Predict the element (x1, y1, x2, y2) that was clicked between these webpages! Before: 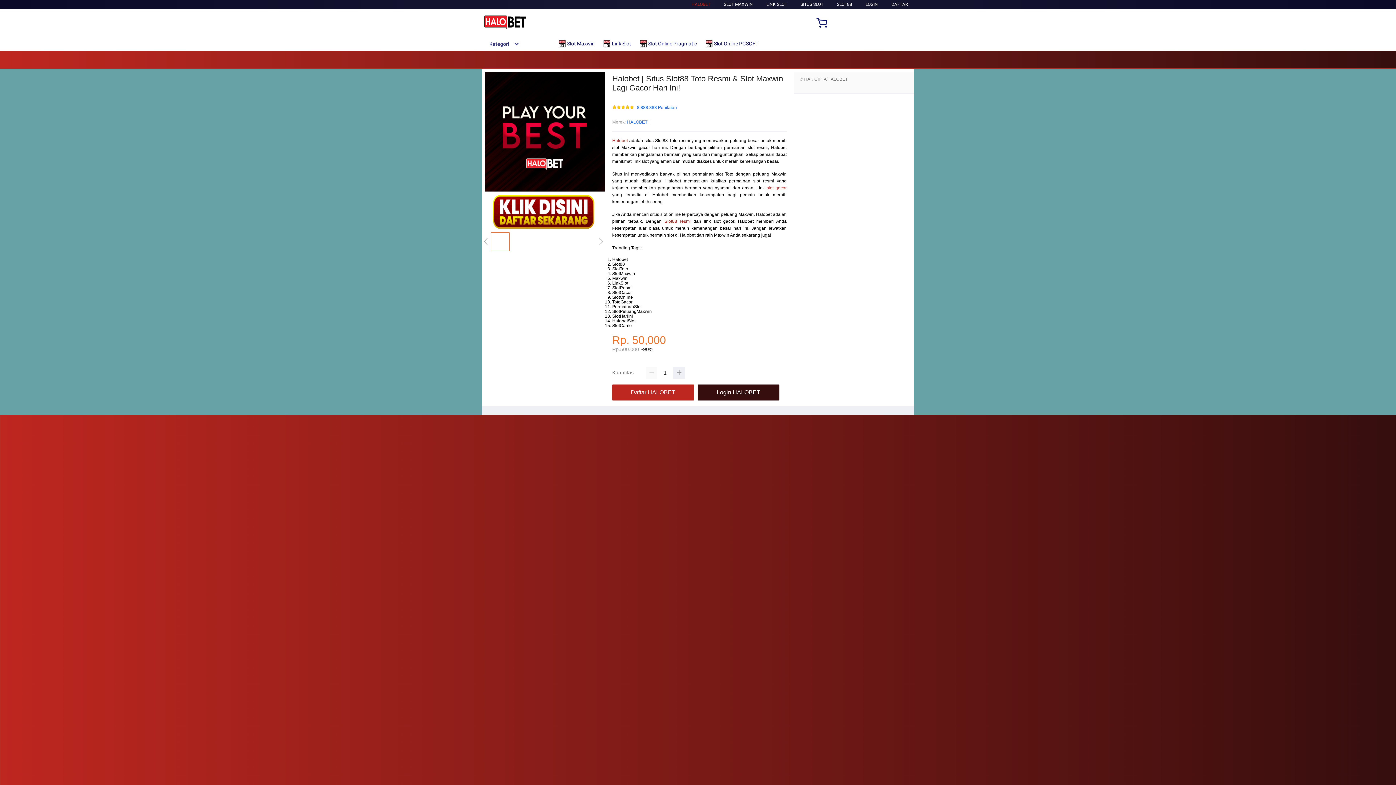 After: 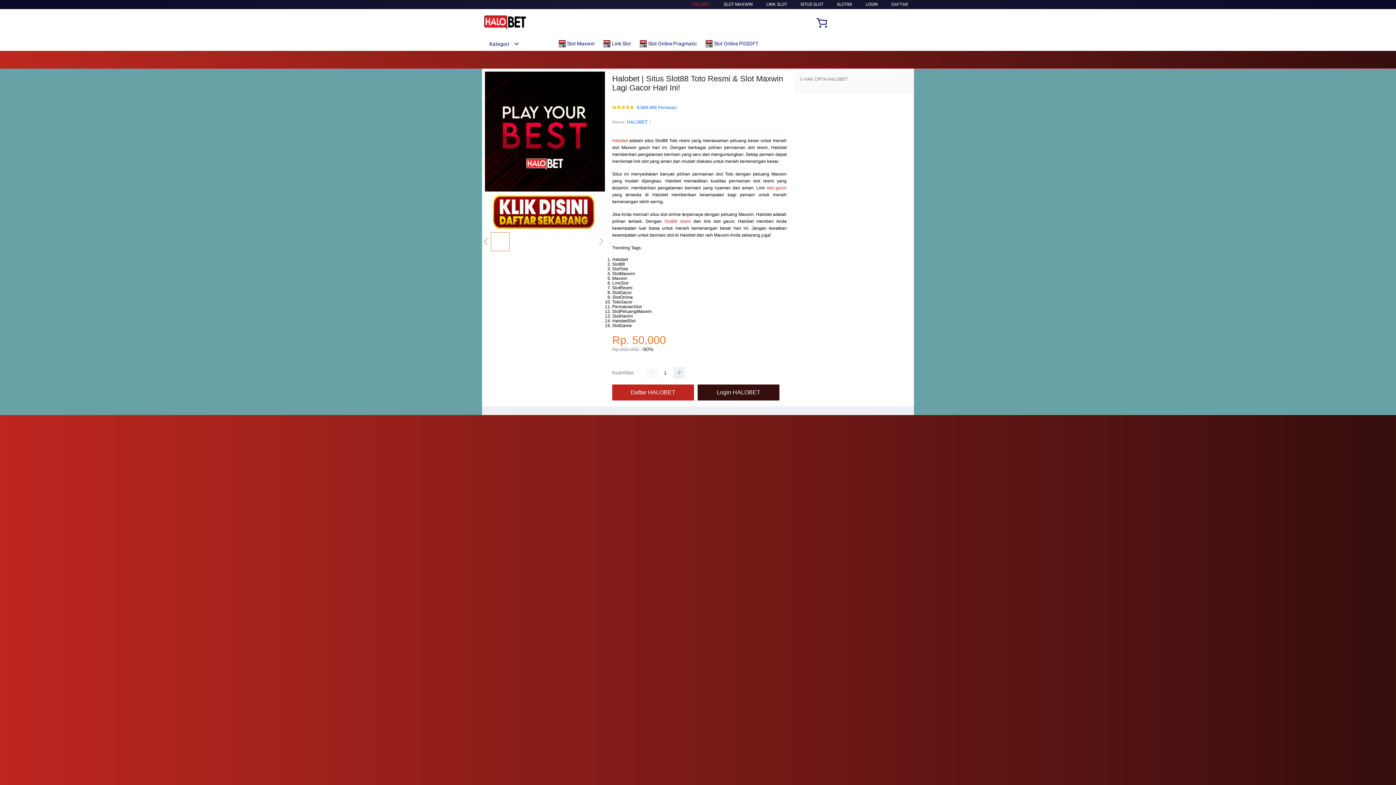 Action: bbox: (603, 36, 634, 50) label:  Link Slot